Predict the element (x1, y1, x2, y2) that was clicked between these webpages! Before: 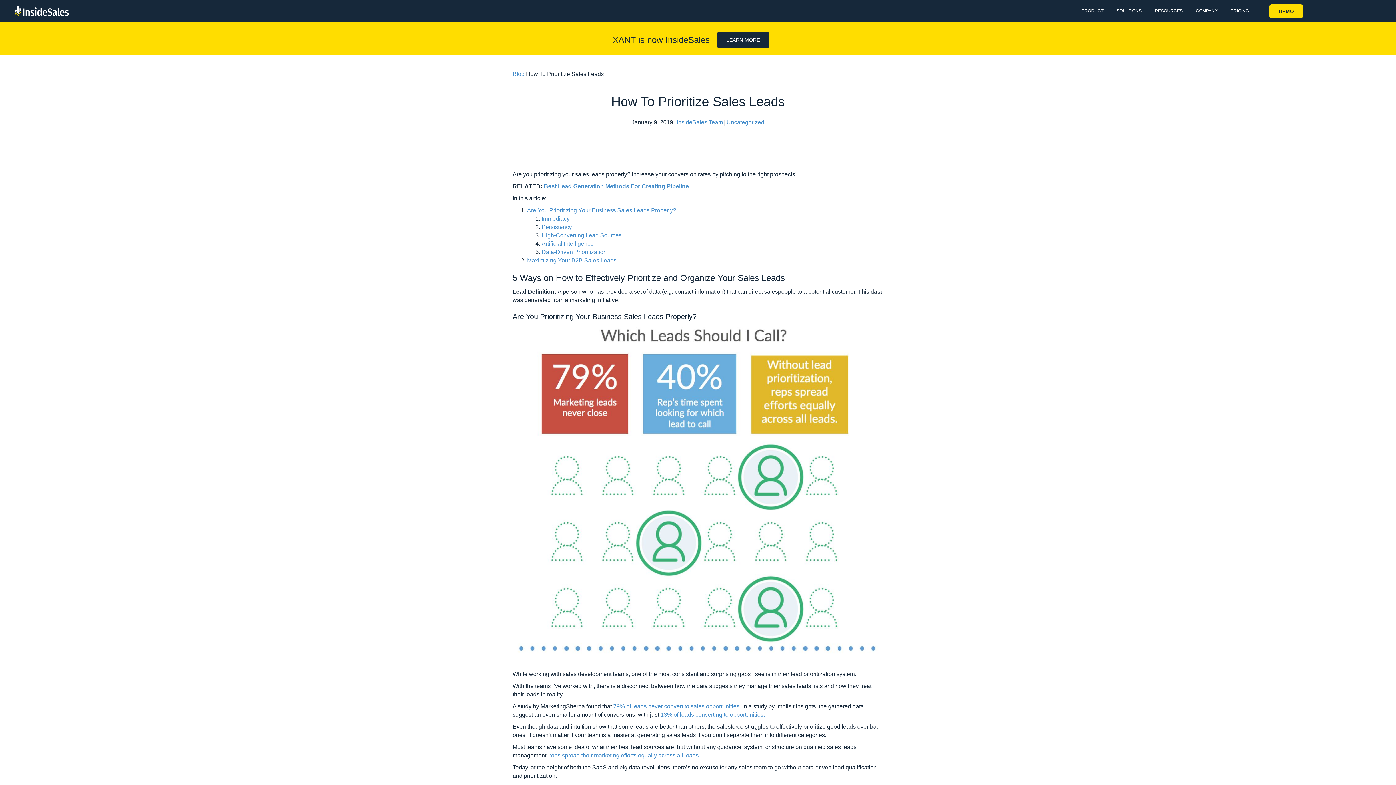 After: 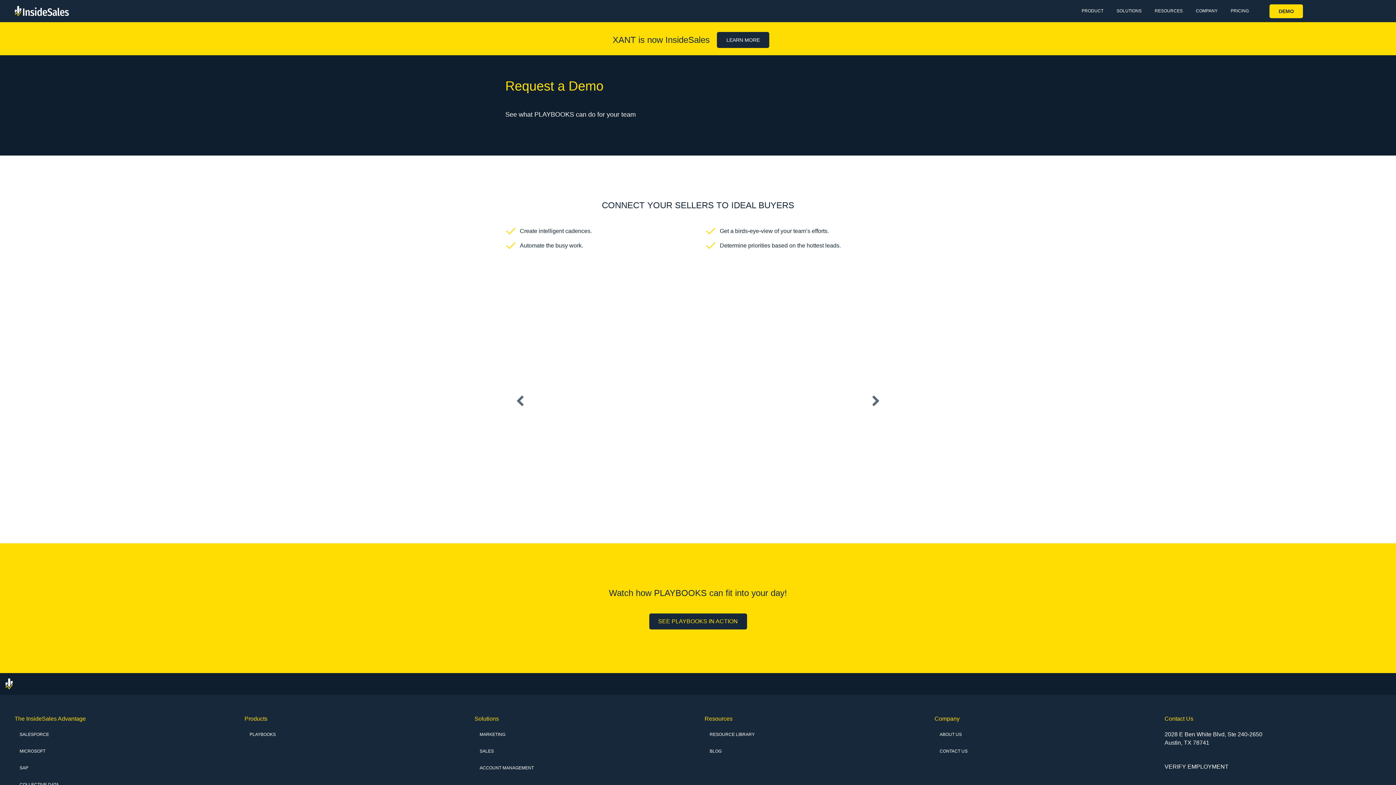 Action: label: DEMO bbox: (1269, 4, 1303, 18)